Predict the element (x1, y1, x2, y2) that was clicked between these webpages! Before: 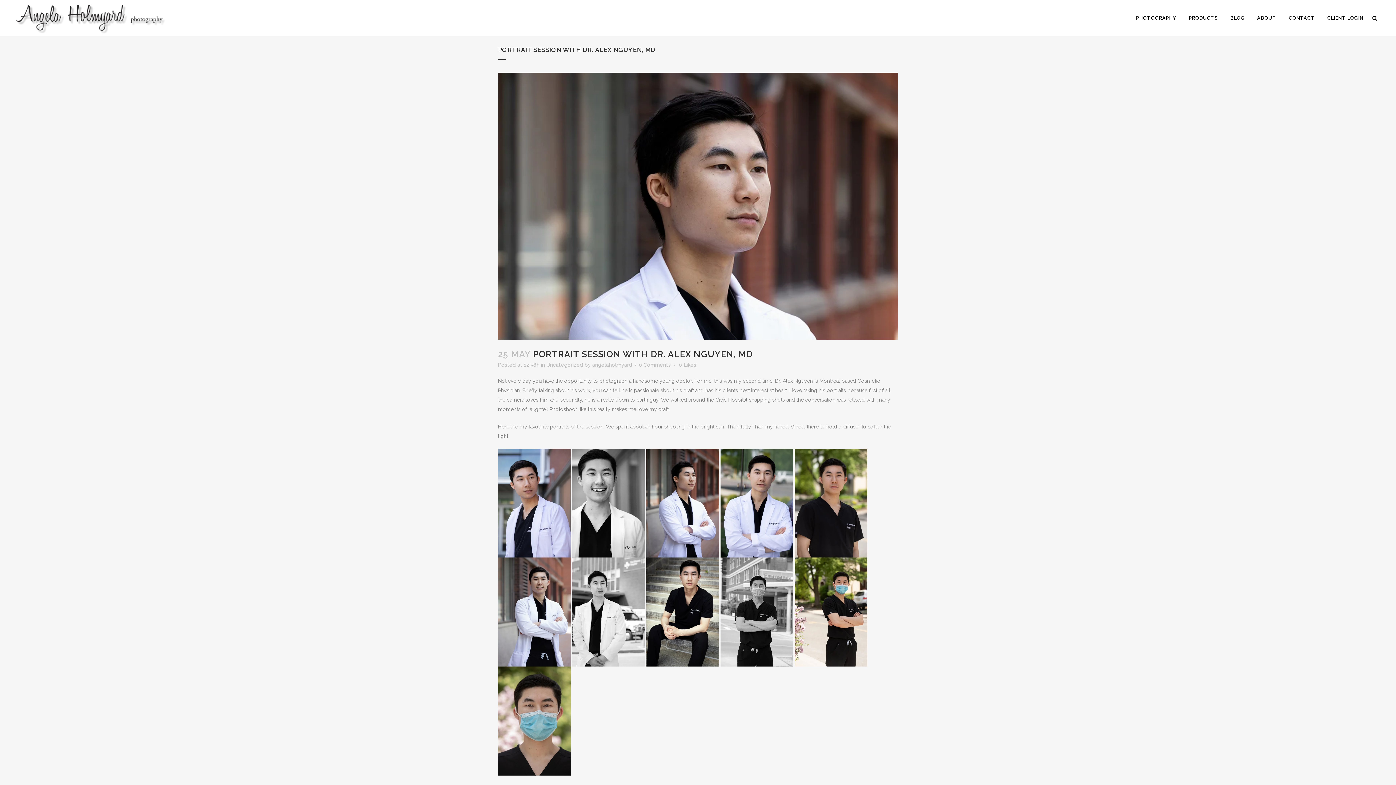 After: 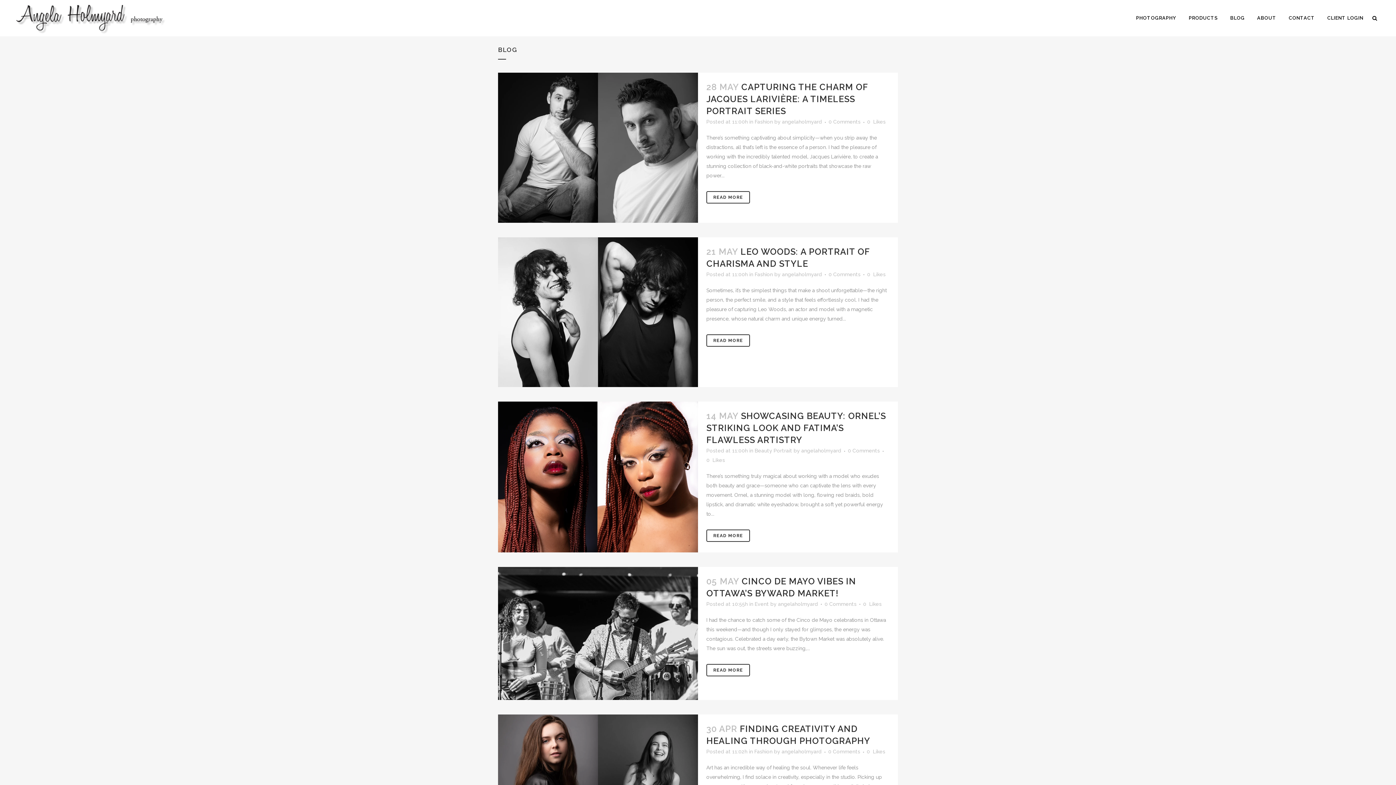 Action: bbox: (1224, 0, 1251, 36) label: BLOG